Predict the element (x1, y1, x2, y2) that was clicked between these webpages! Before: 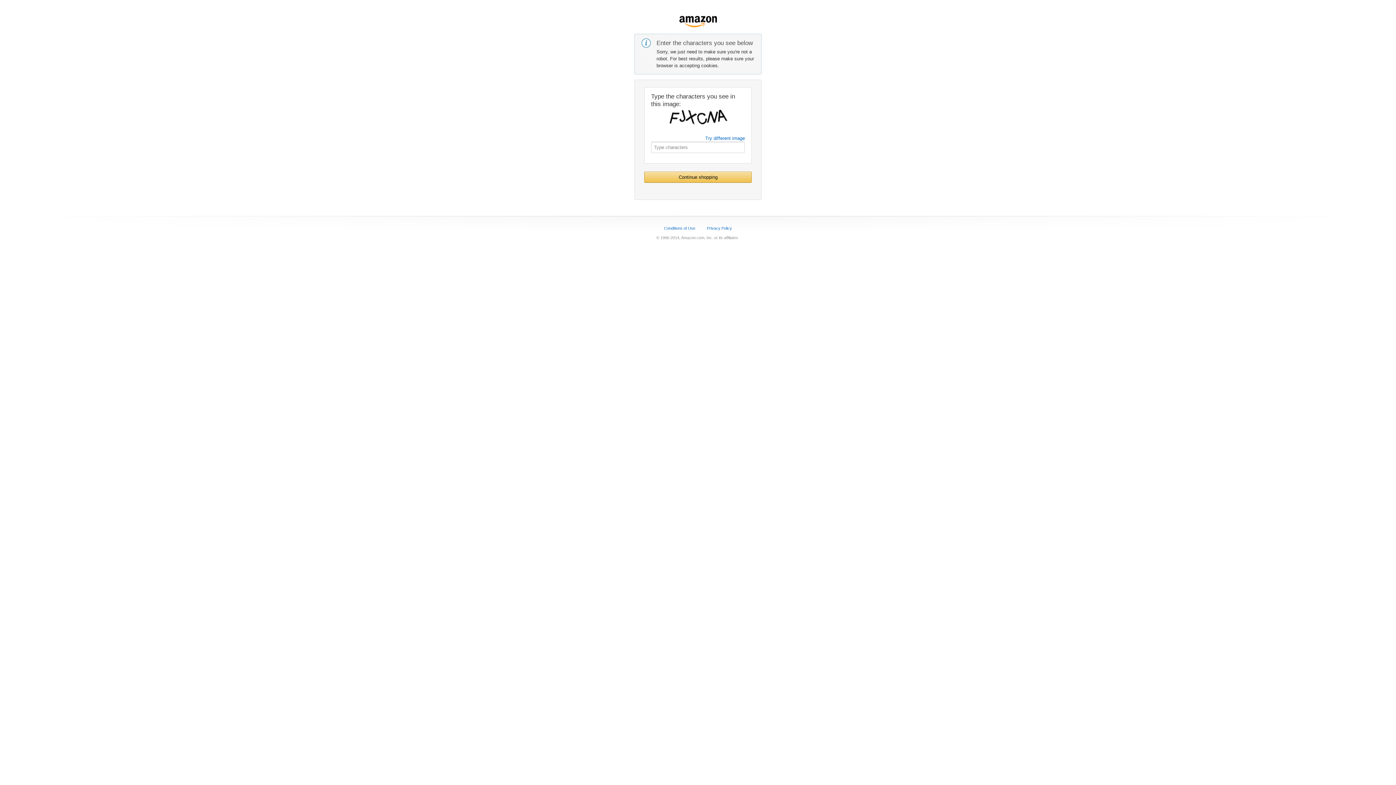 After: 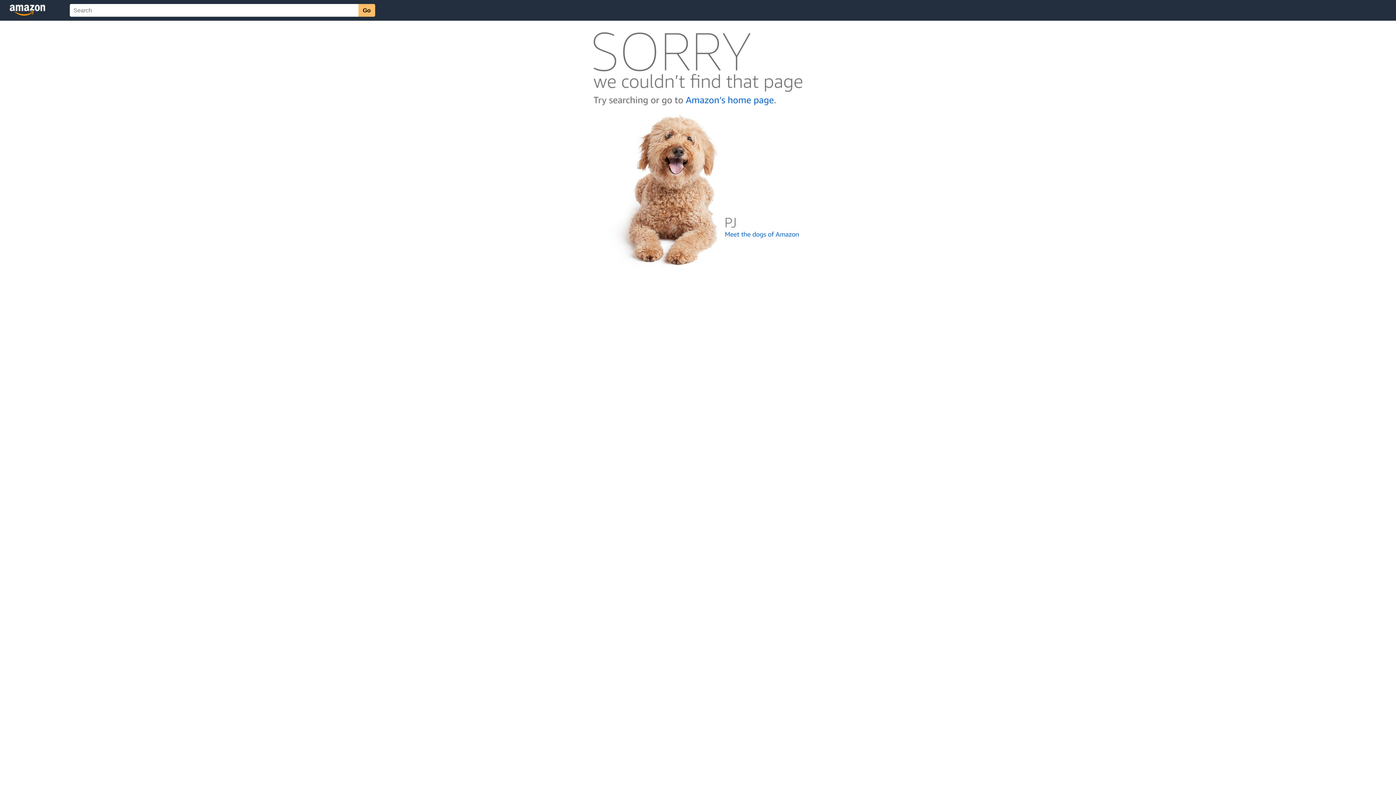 Action: label: Privacy Policy bbox: (707, 226, 732, 230)